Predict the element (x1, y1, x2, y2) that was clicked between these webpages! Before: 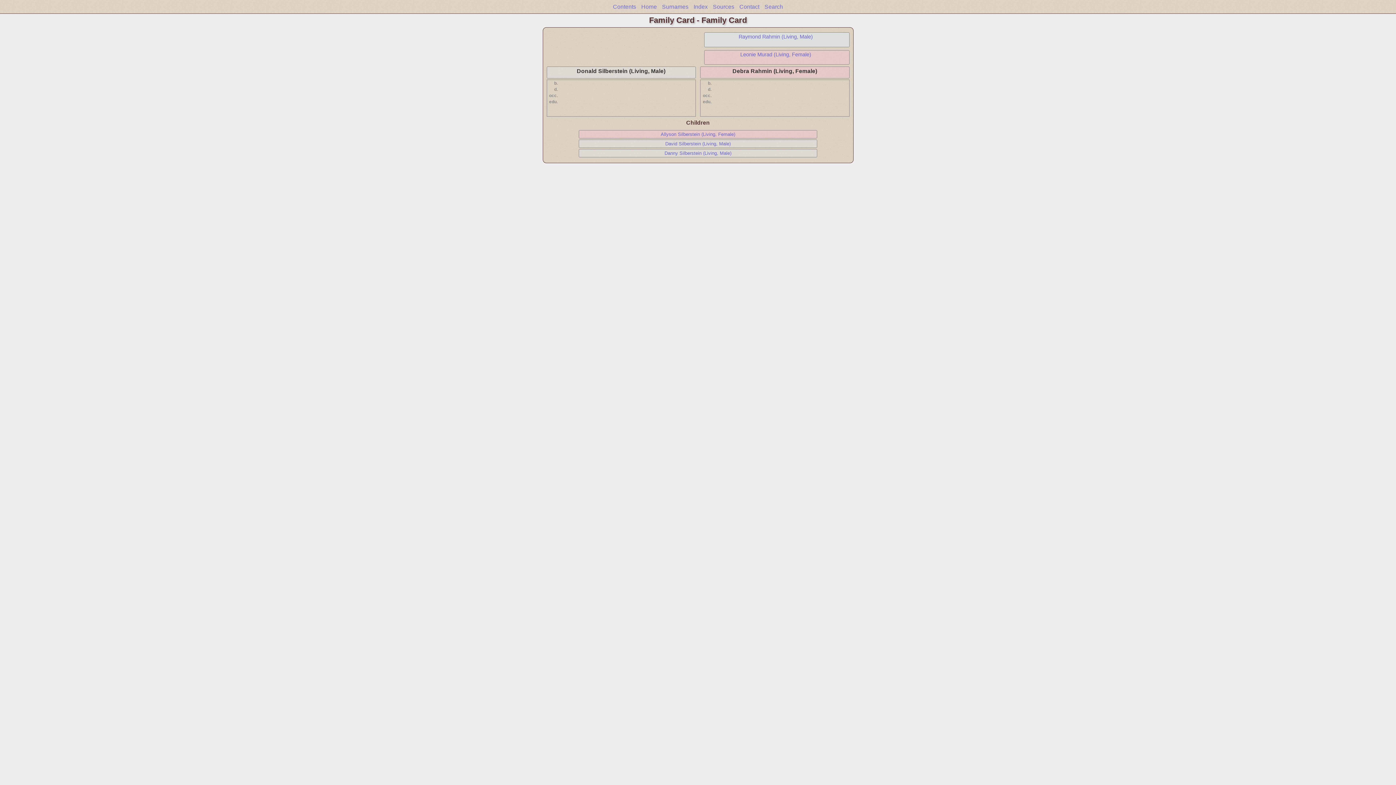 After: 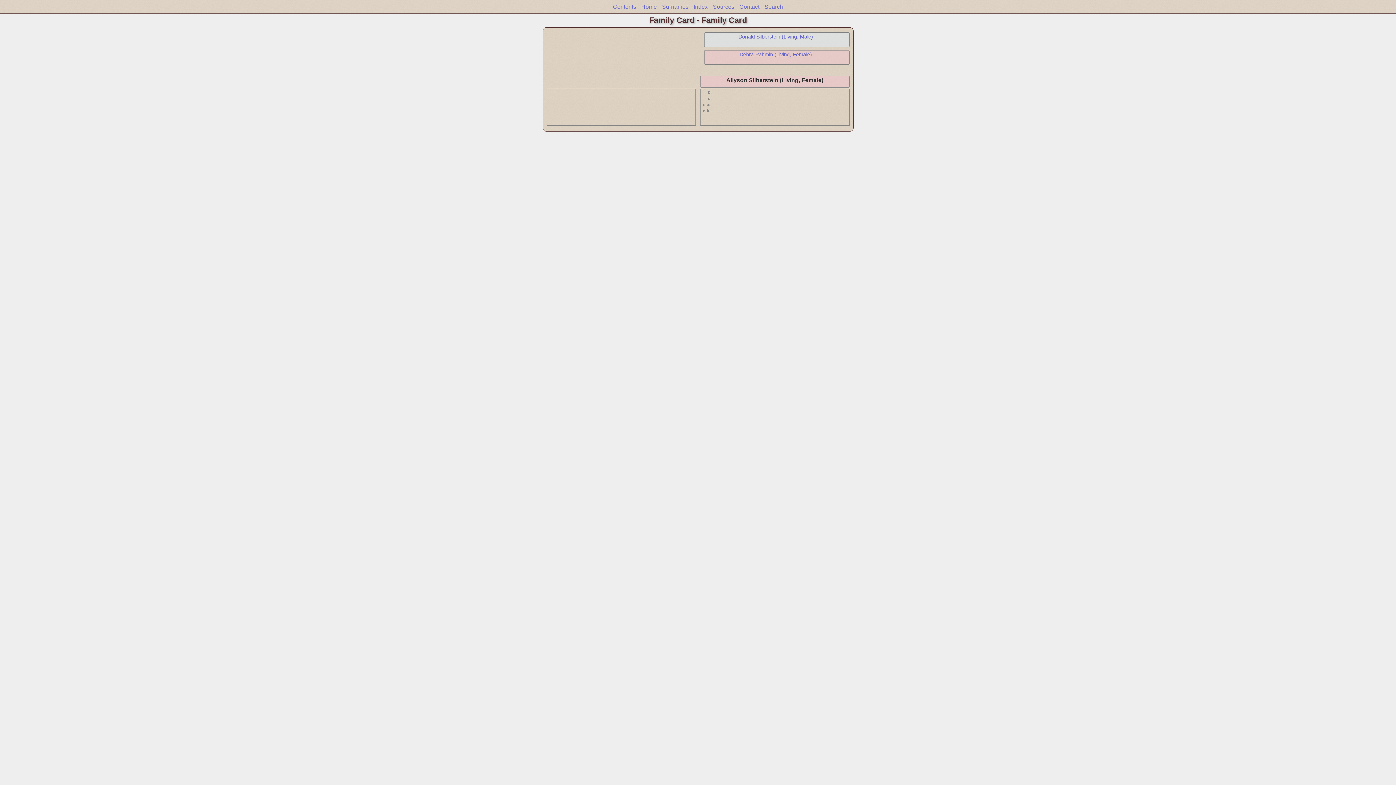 Action: bbox: (660, 131, 735, 137) label: Allyson Silberstein (Living, Female)